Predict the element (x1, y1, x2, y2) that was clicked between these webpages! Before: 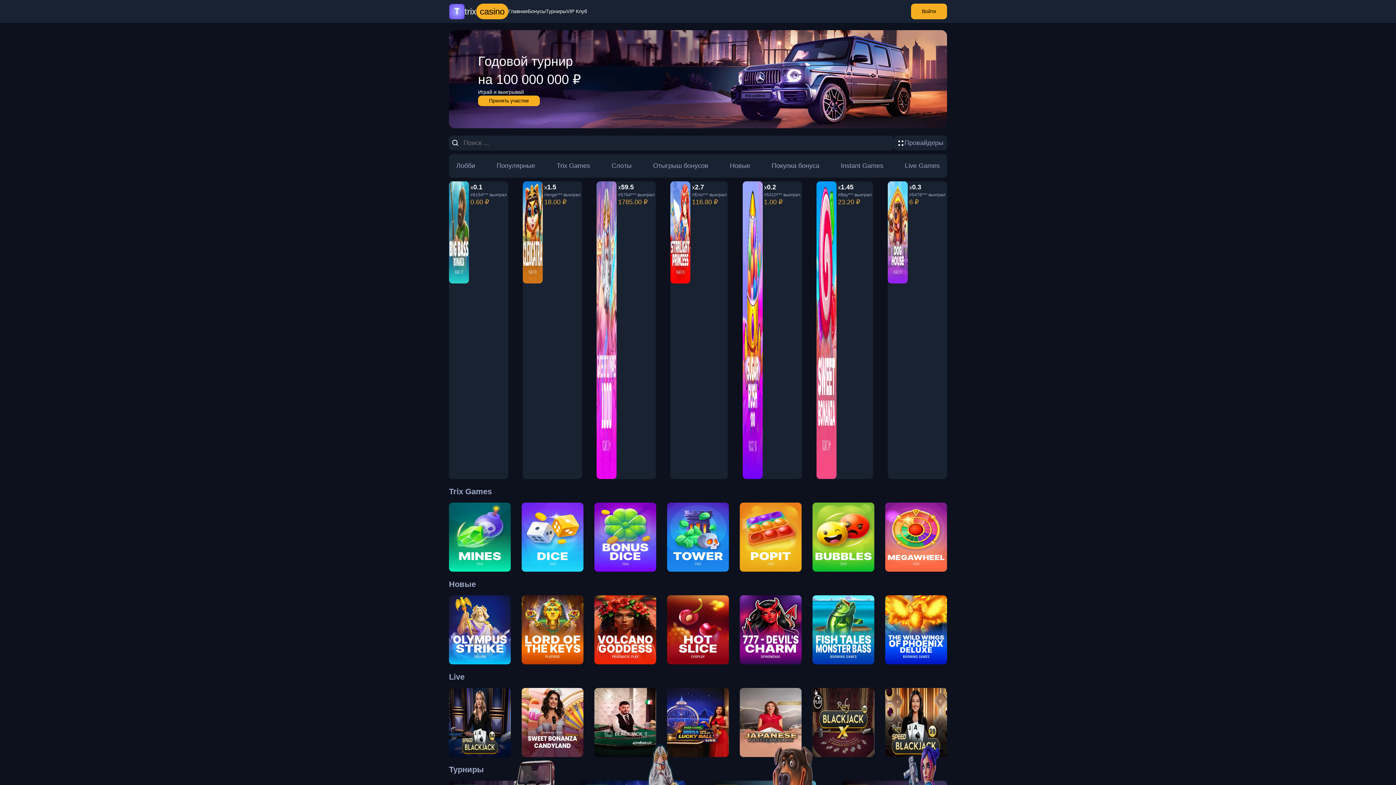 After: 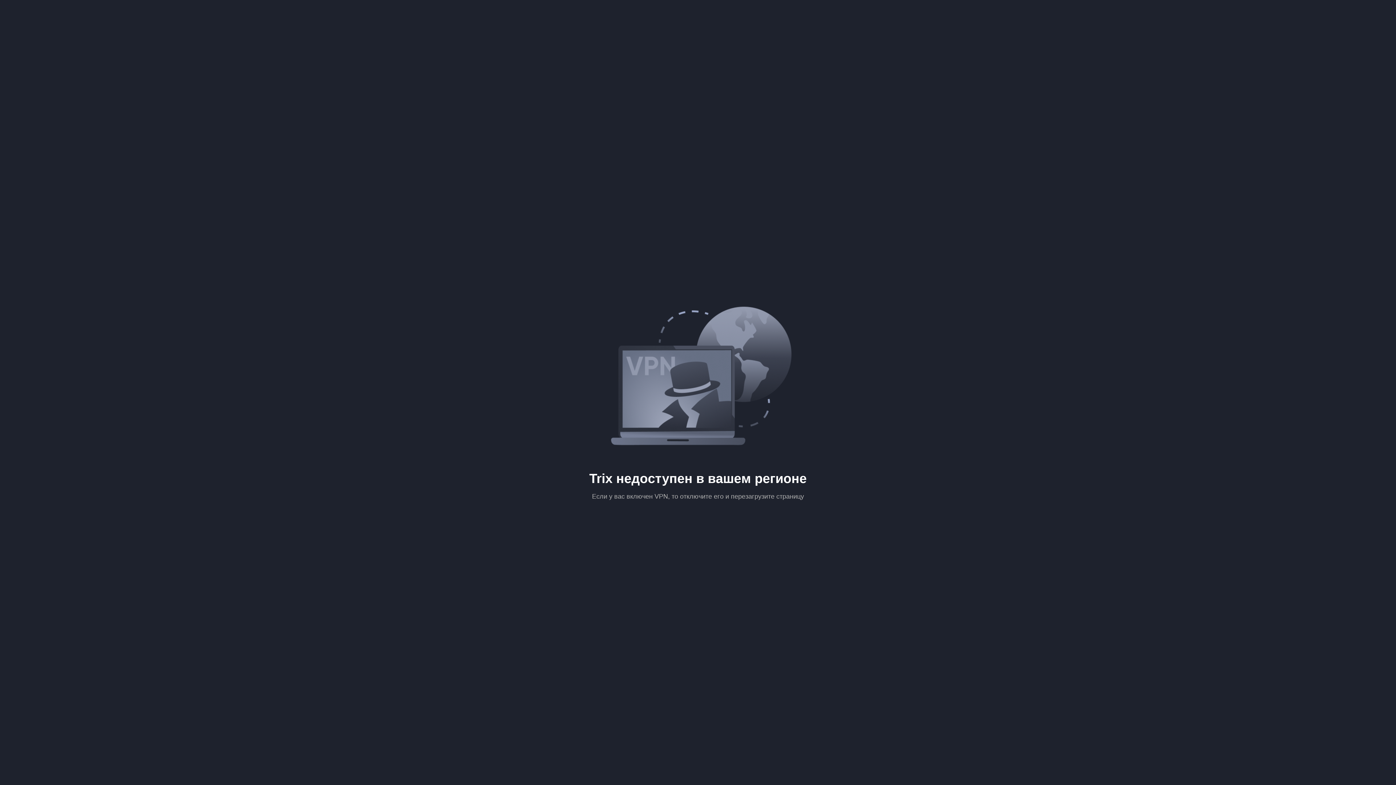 Action: label: Japanese

Brasilerio bbox: (740, 688, 801, 757)